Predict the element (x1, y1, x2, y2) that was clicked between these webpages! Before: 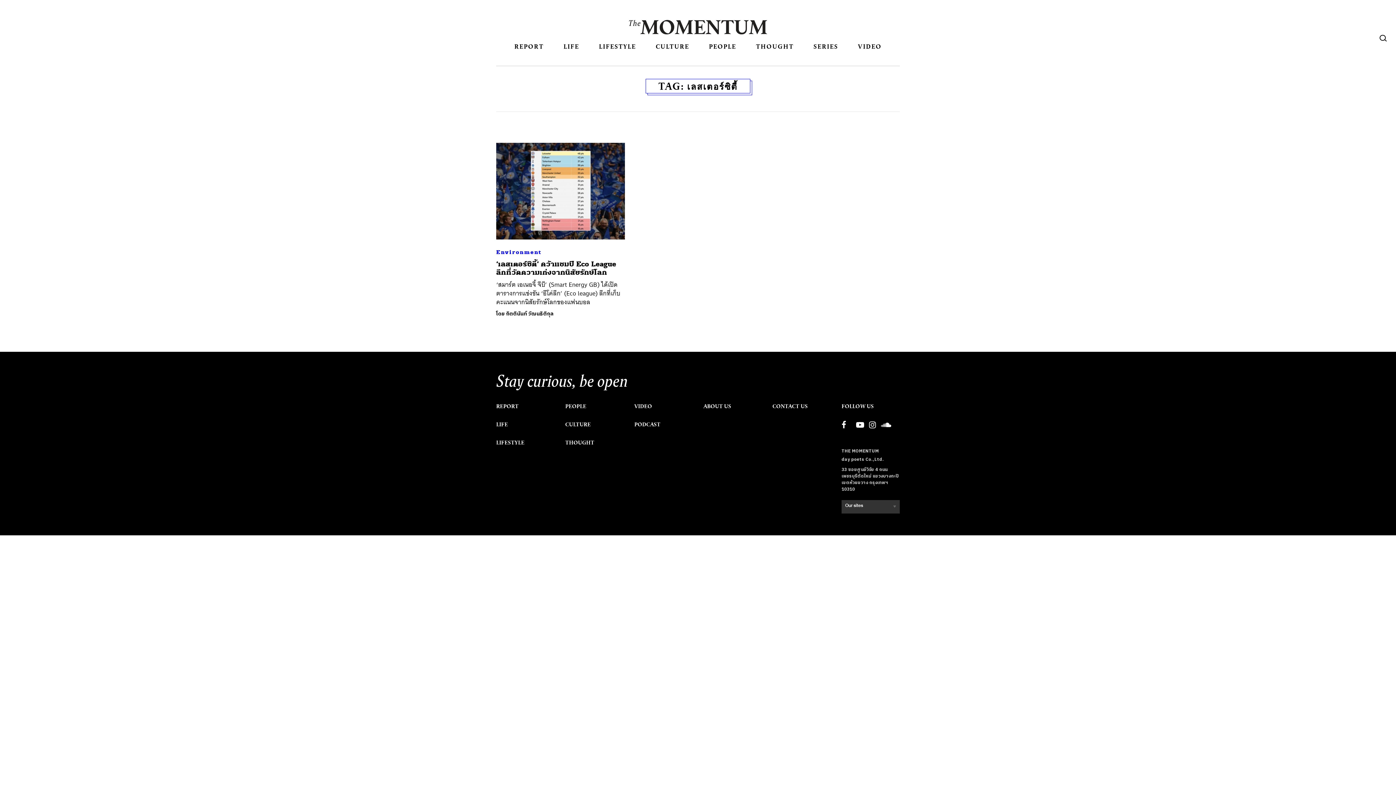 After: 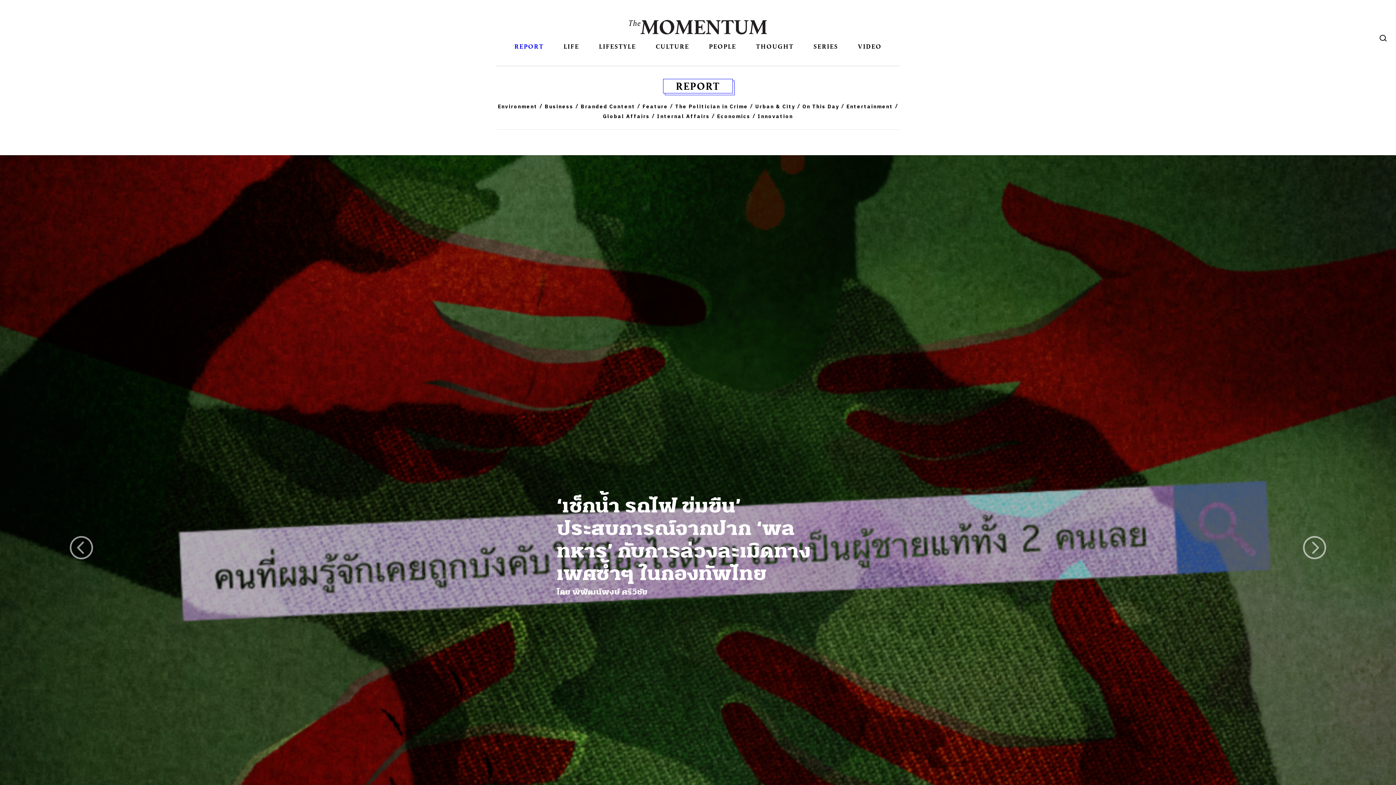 Action: bbox: (496, 402, 518, 410) label: REPORT